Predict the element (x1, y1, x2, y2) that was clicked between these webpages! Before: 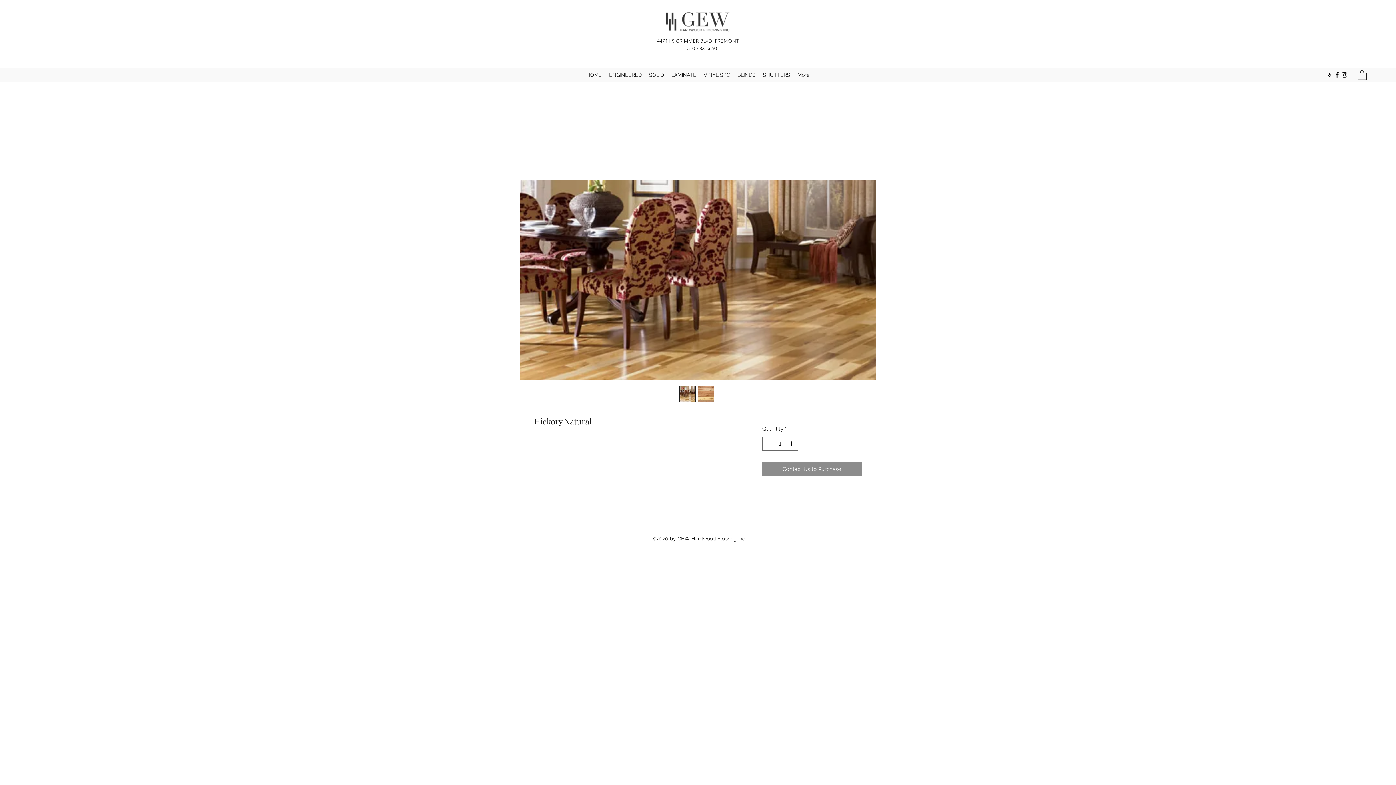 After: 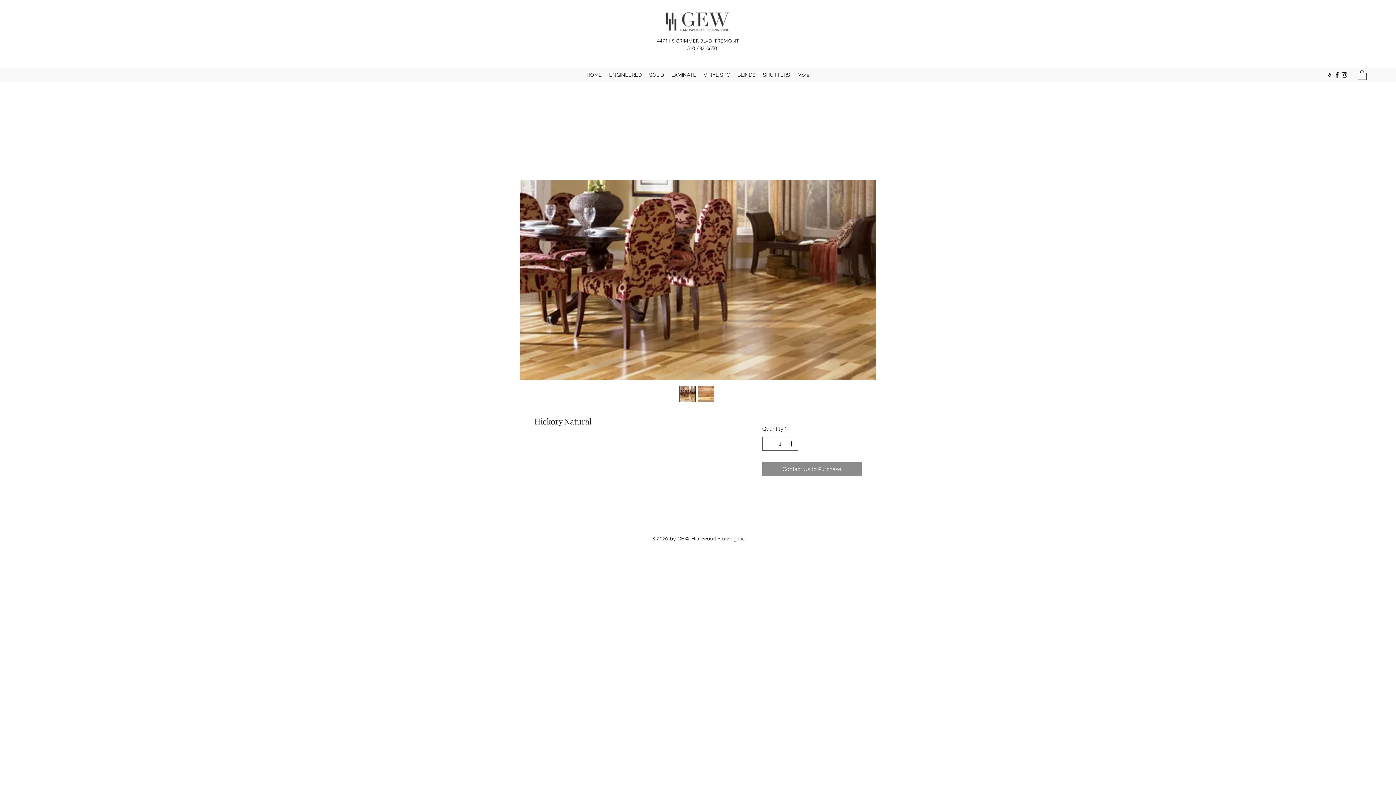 Action: bbox: (1341, 71, 1348, 78) label: Instagram